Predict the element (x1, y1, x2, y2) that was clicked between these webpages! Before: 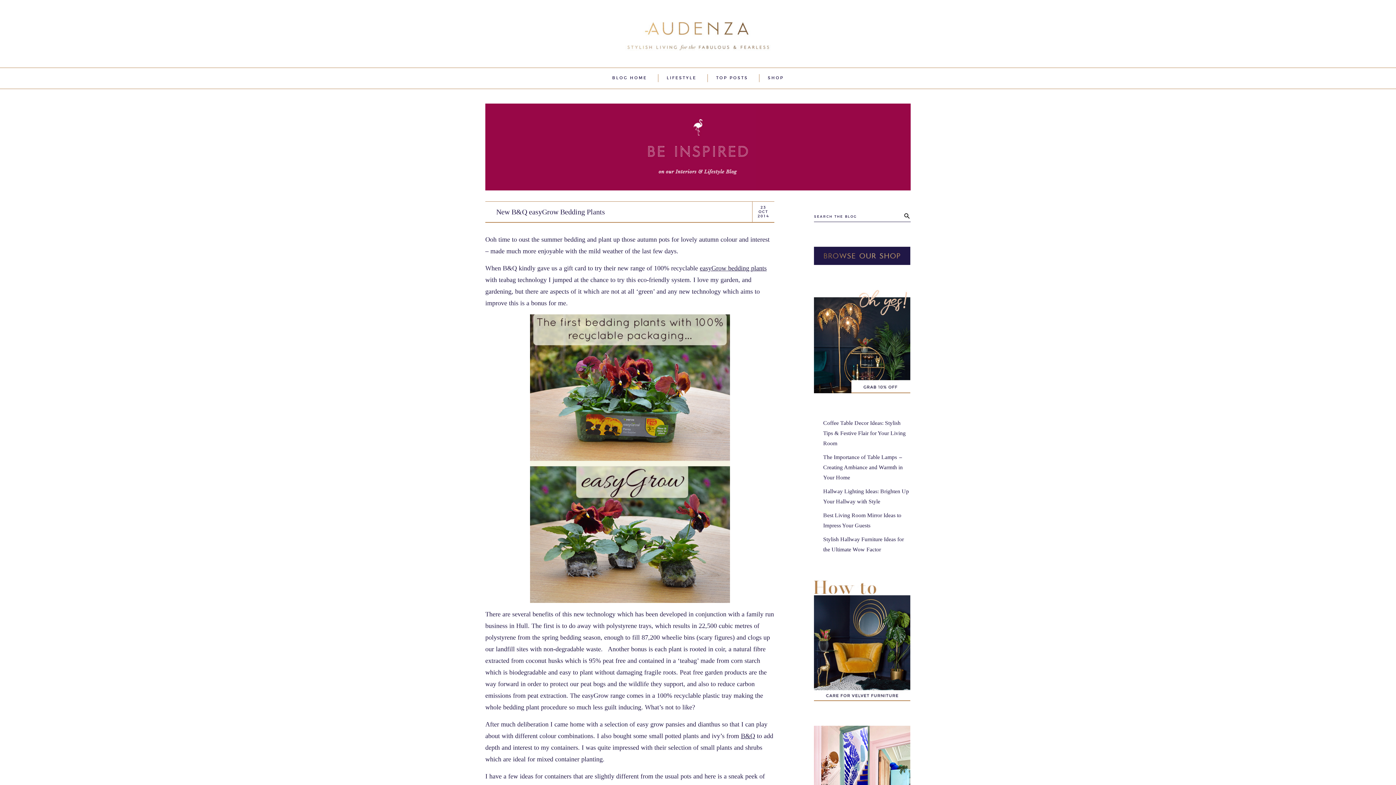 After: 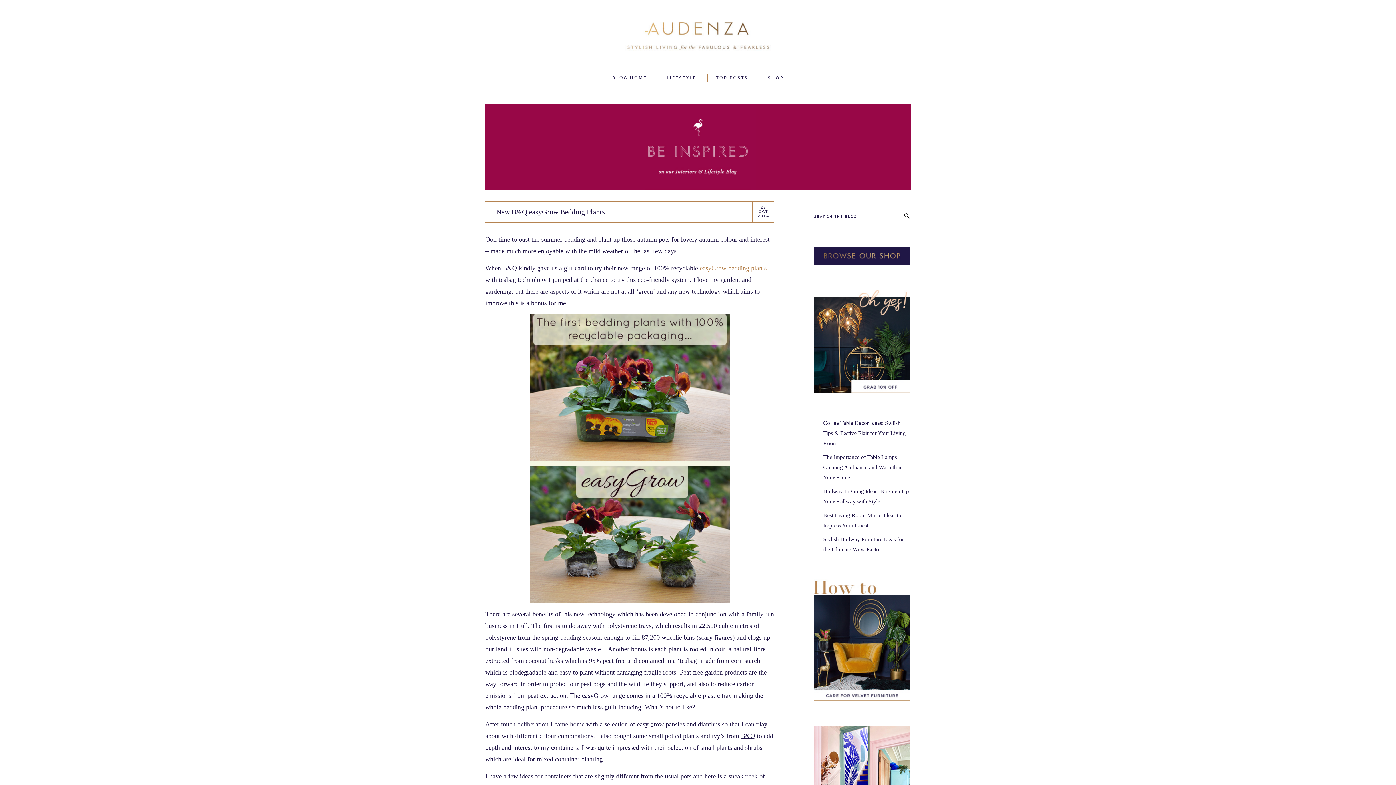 Action: bbox: (700, 264, 766, 272) label: easyGrow bedding plants 